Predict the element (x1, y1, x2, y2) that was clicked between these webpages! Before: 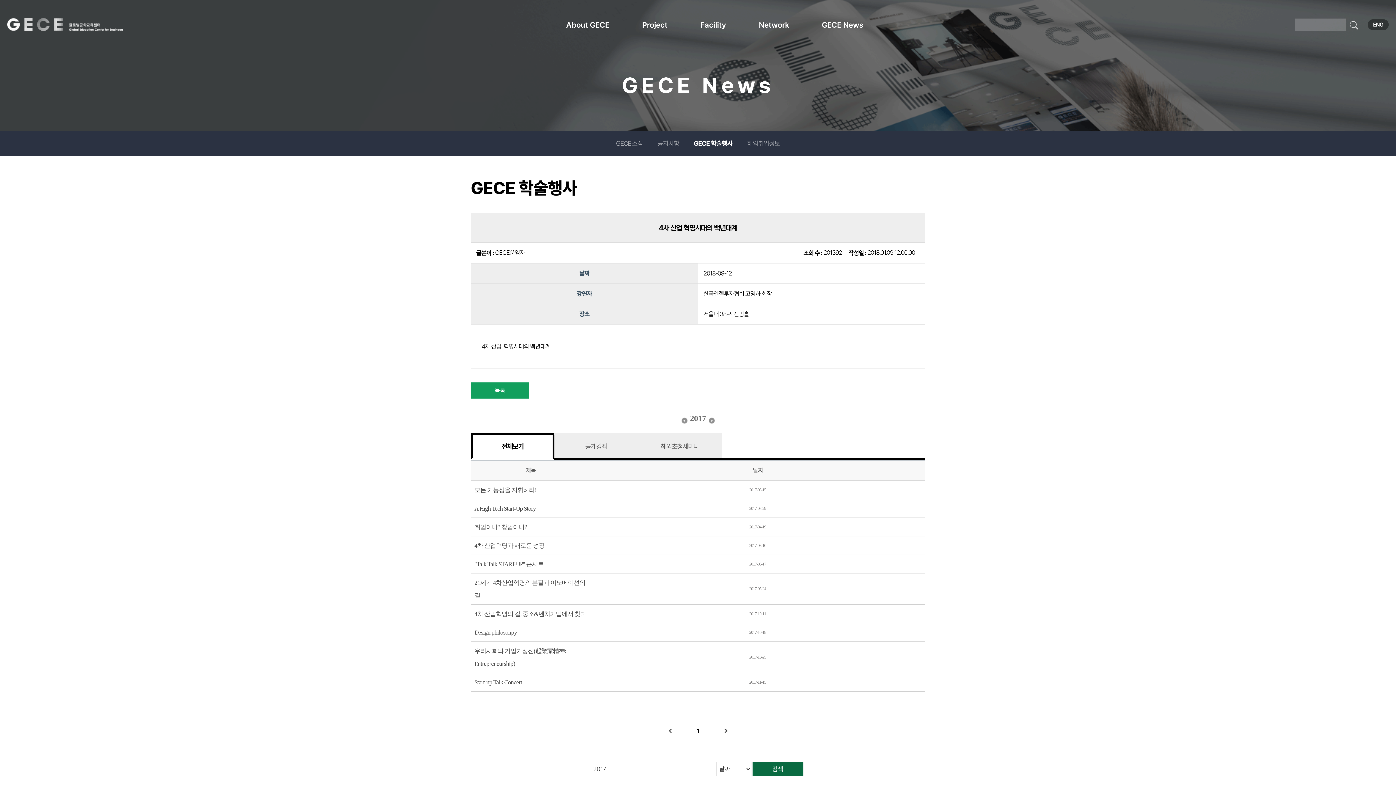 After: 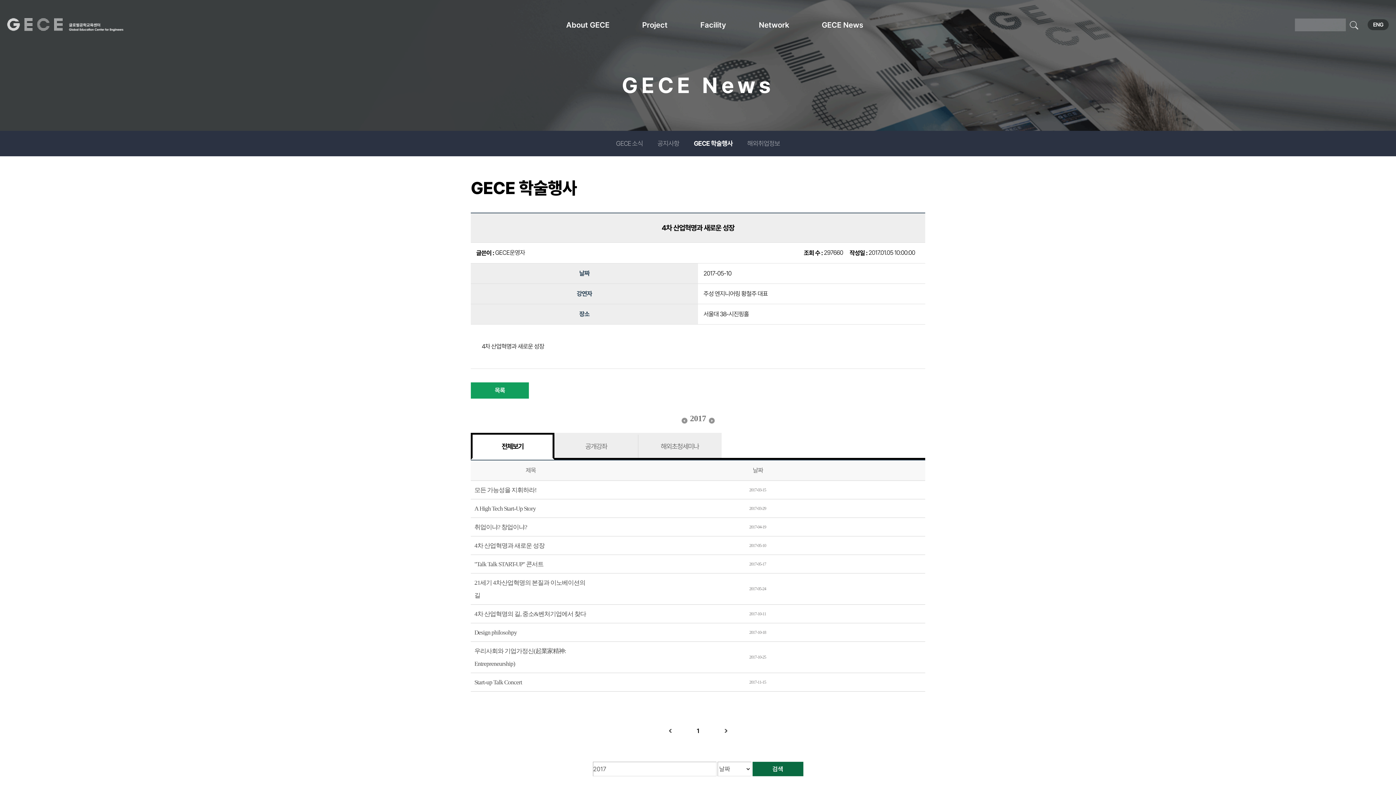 Action: label: 4차 산업혁명과 새로운 성장 bbox: (474, 542, 544, 549)